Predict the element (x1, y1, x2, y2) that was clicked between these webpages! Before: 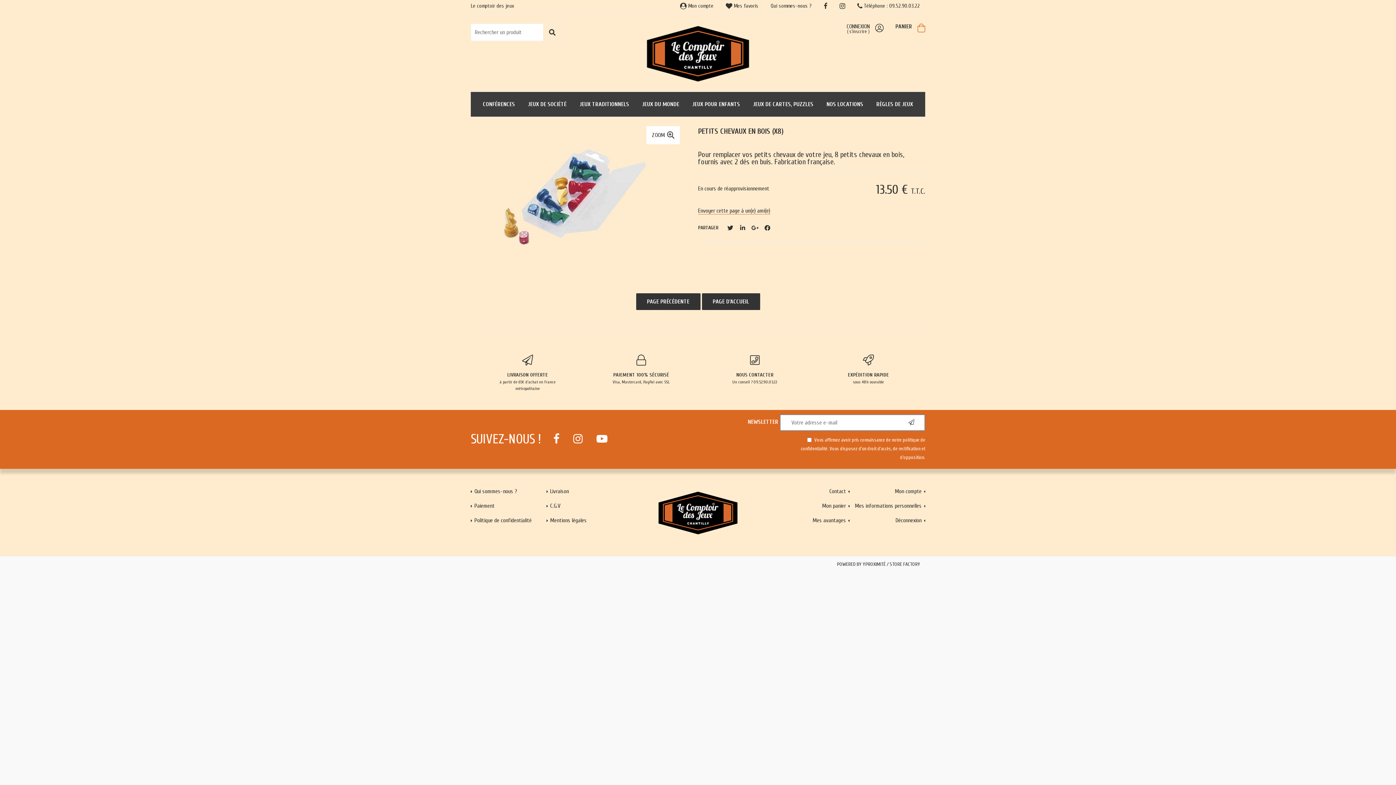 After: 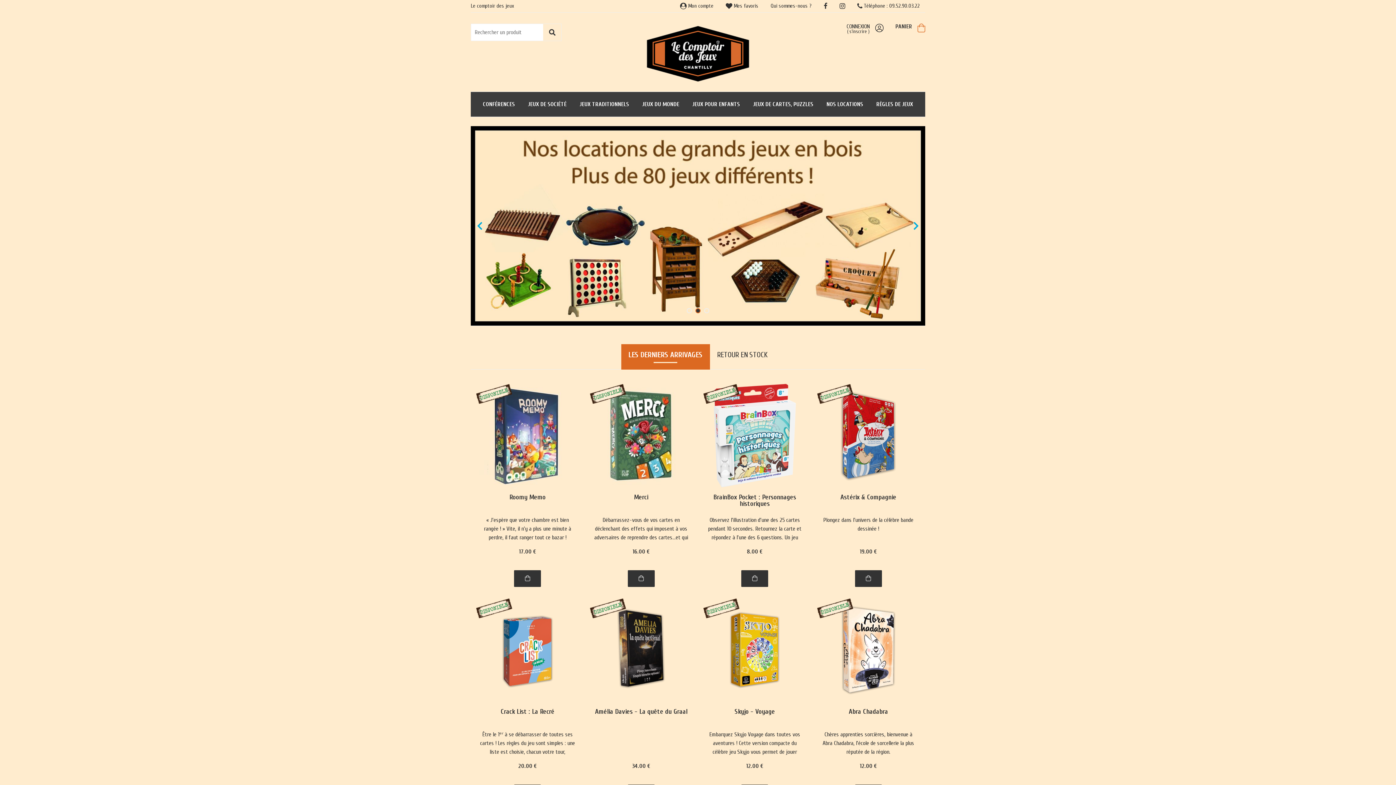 Action: bbox: (656, 509, 740, 515)